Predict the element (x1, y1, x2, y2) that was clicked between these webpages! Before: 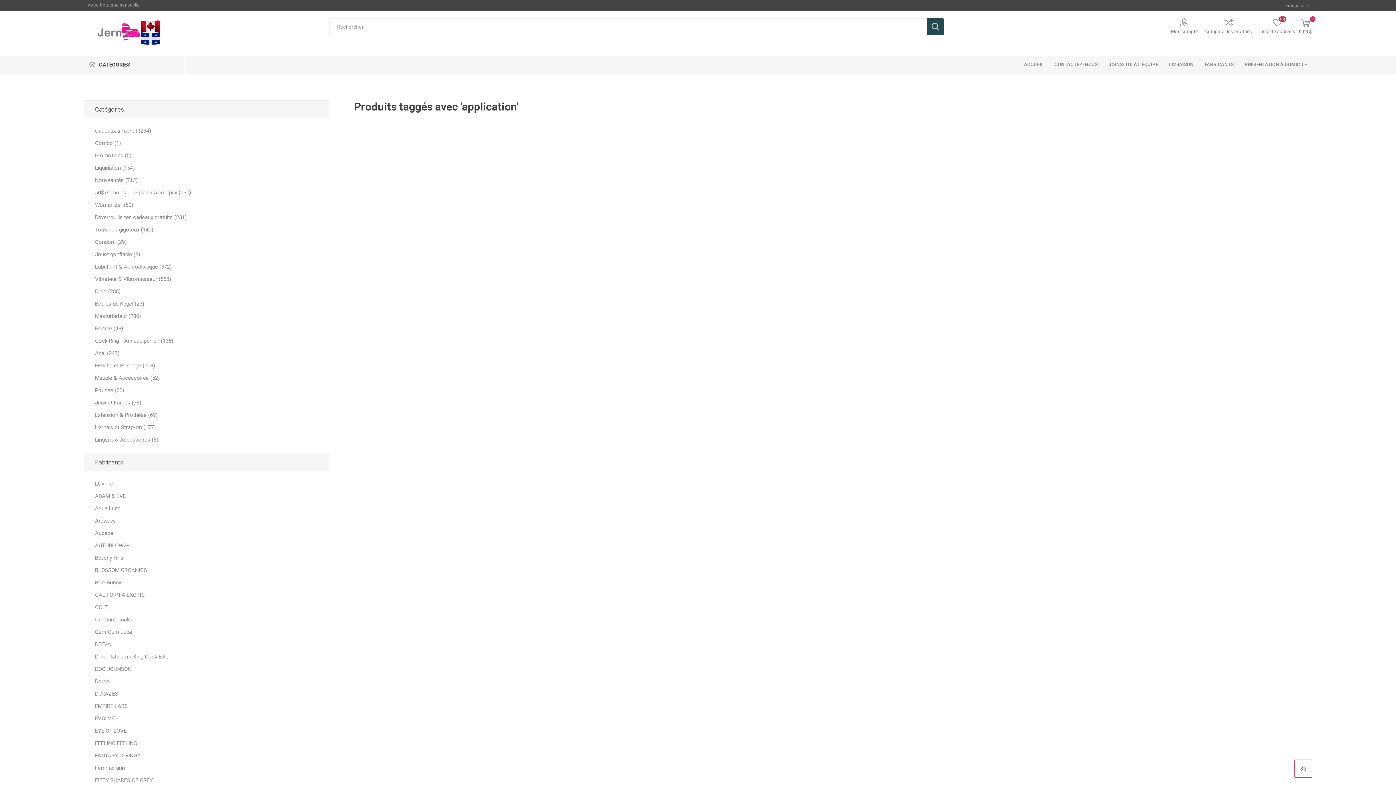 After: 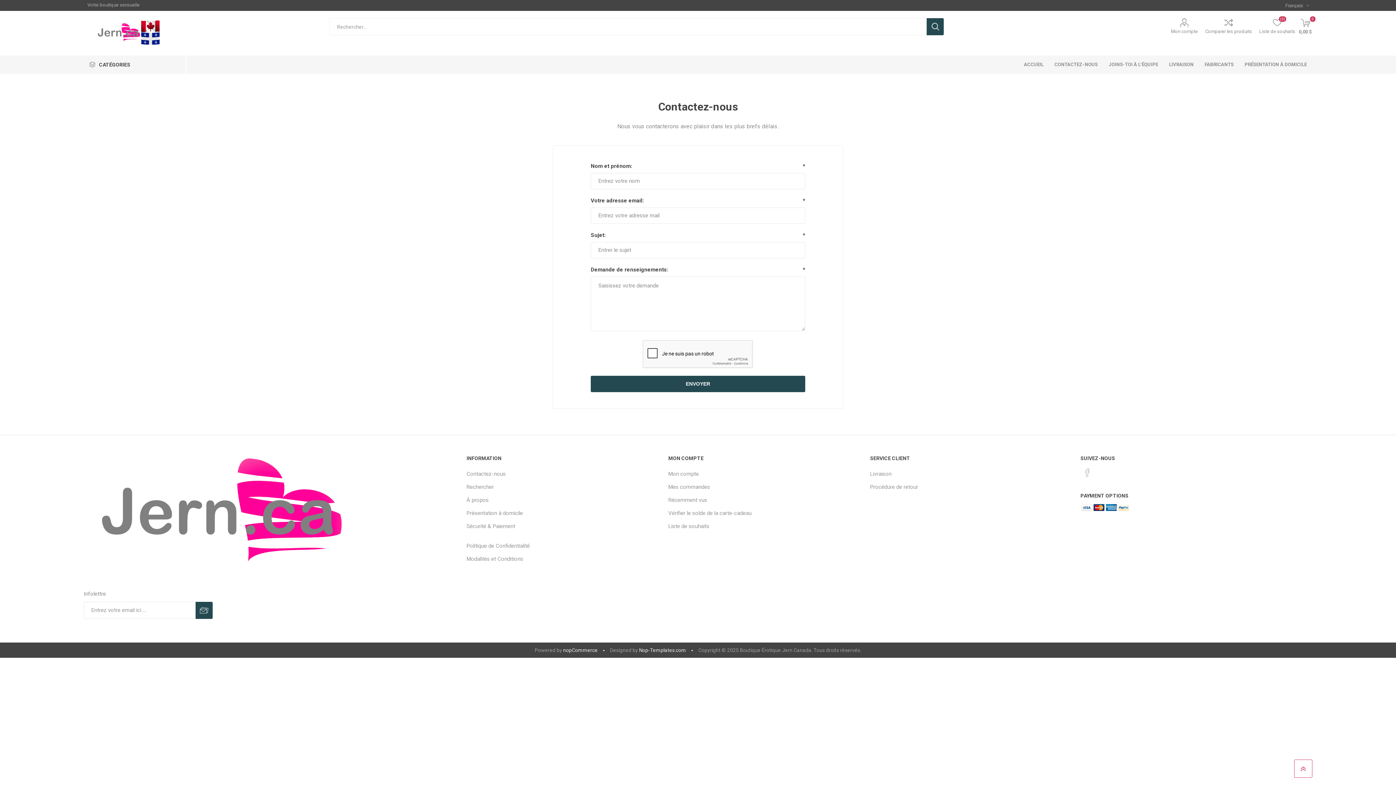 Action: bbox: (1049, 55, 1103, 73) label: CONTACTEZ-NOUS